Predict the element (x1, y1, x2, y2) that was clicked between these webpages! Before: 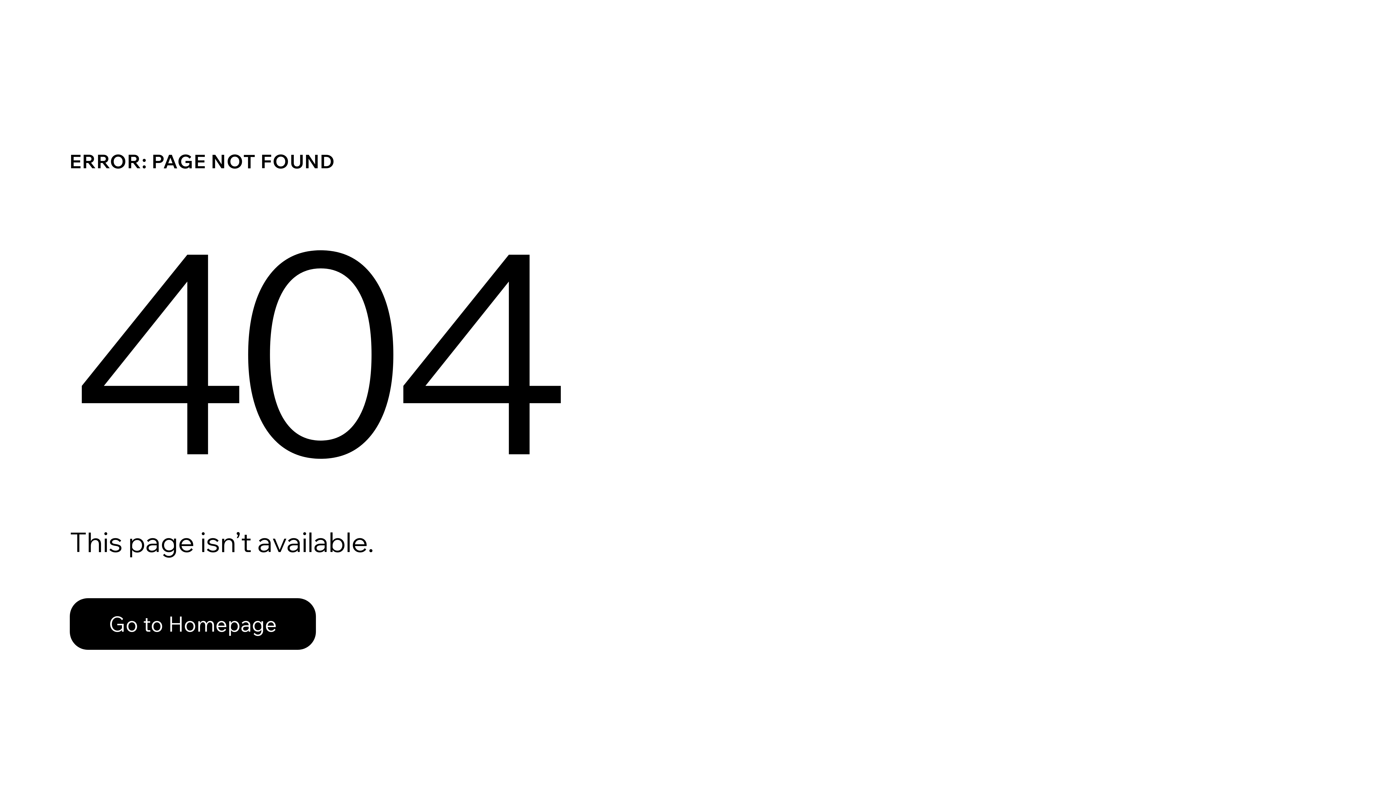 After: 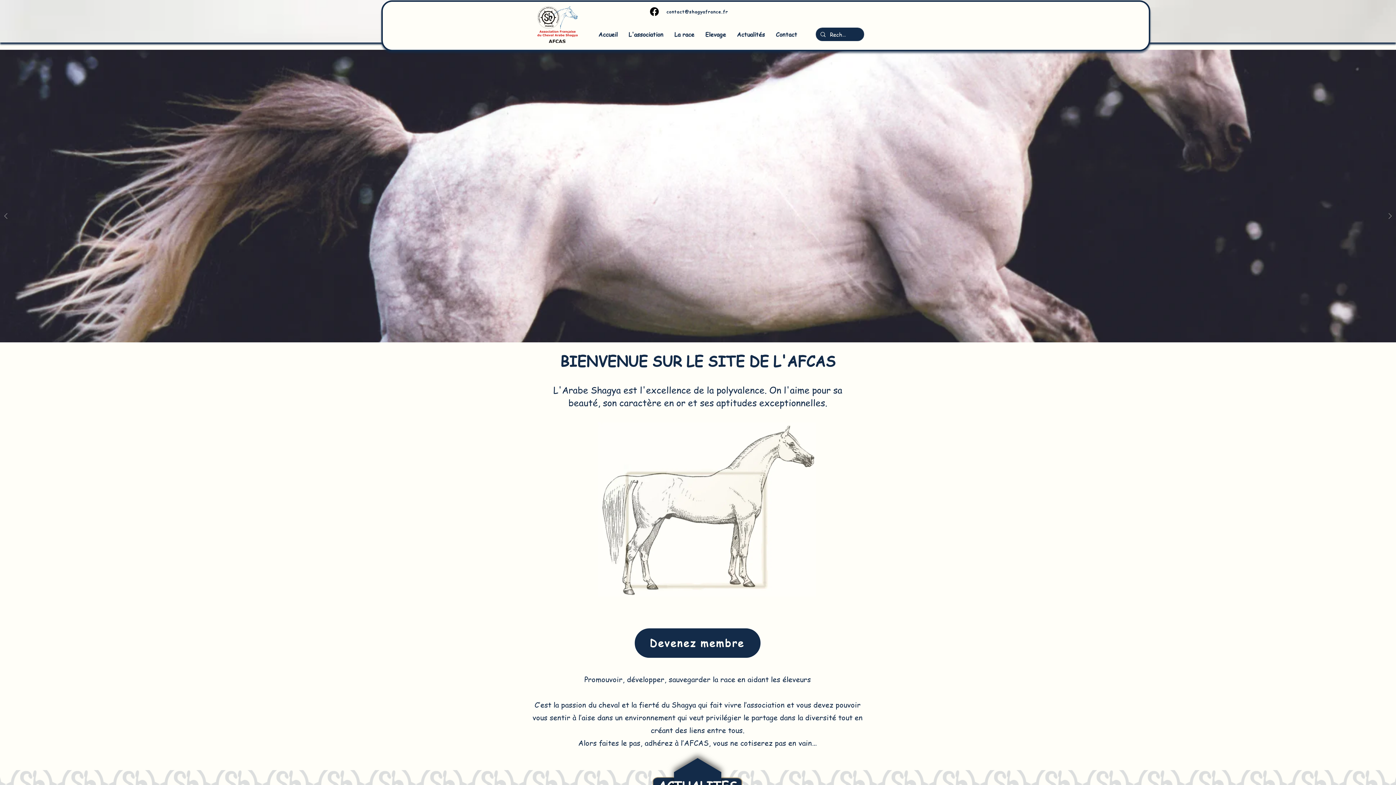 Action: bbox: (69, 598, 316, 650) label: Go to Homepage